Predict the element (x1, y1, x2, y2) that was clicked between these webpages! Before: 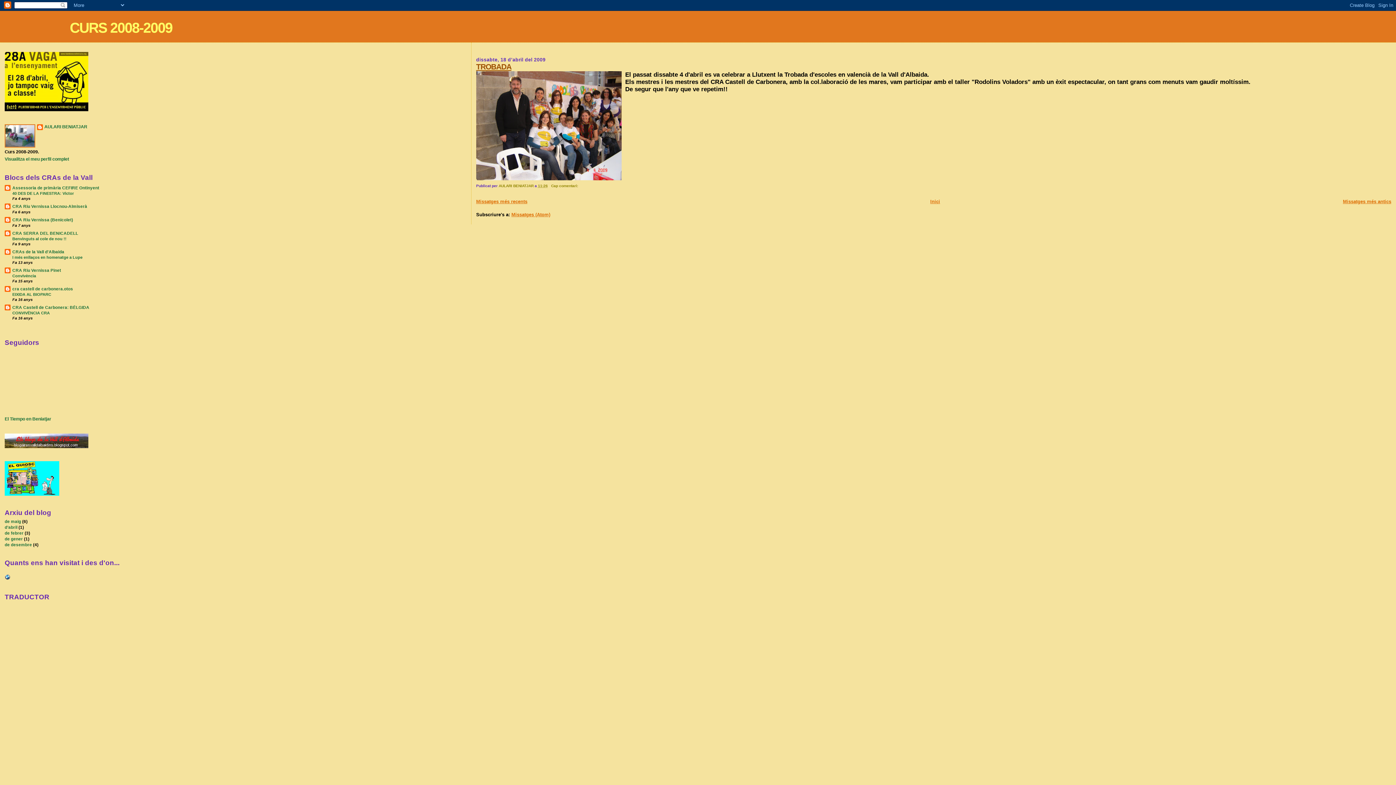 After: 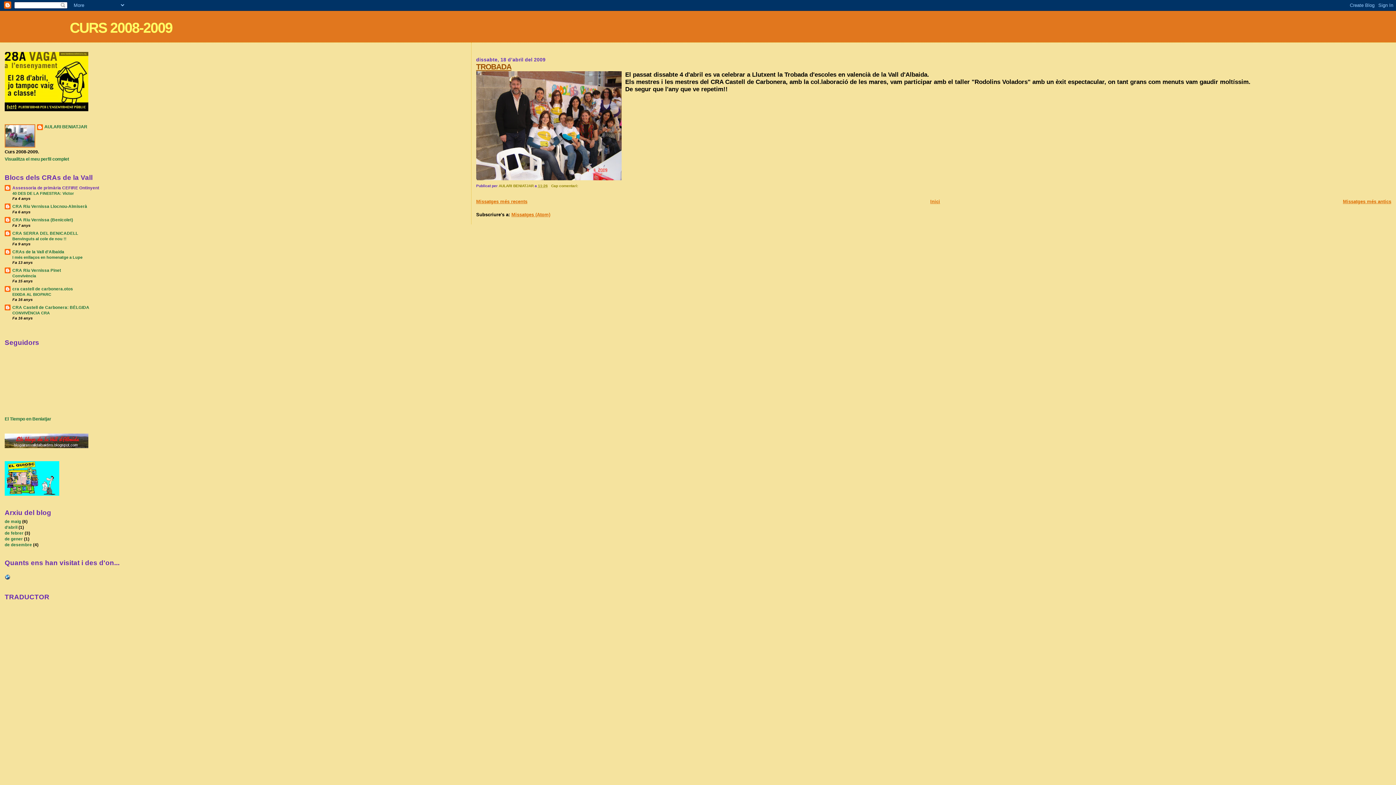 Action: label: Assessoria de primària CEFIRE Ontinyent bbox: (12, 185, 99, 190)